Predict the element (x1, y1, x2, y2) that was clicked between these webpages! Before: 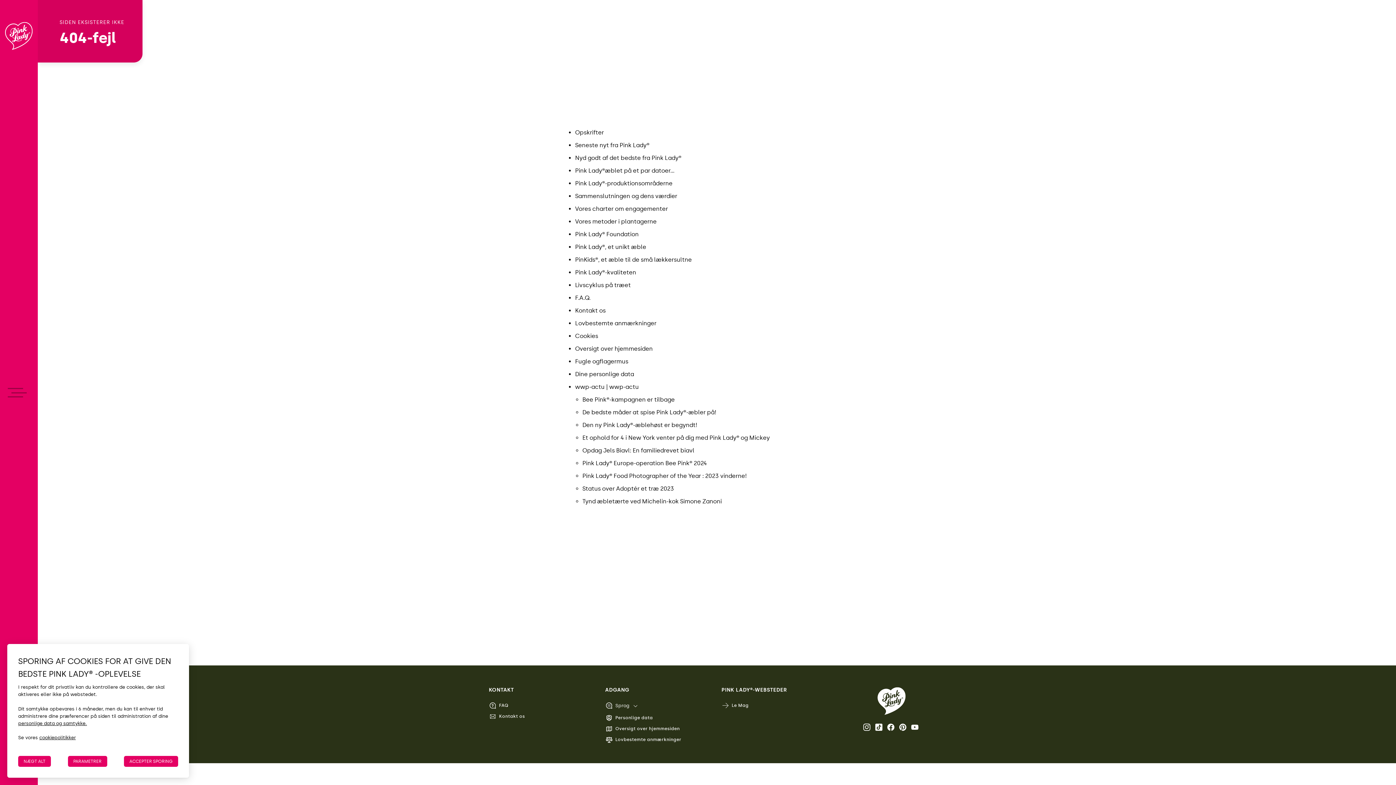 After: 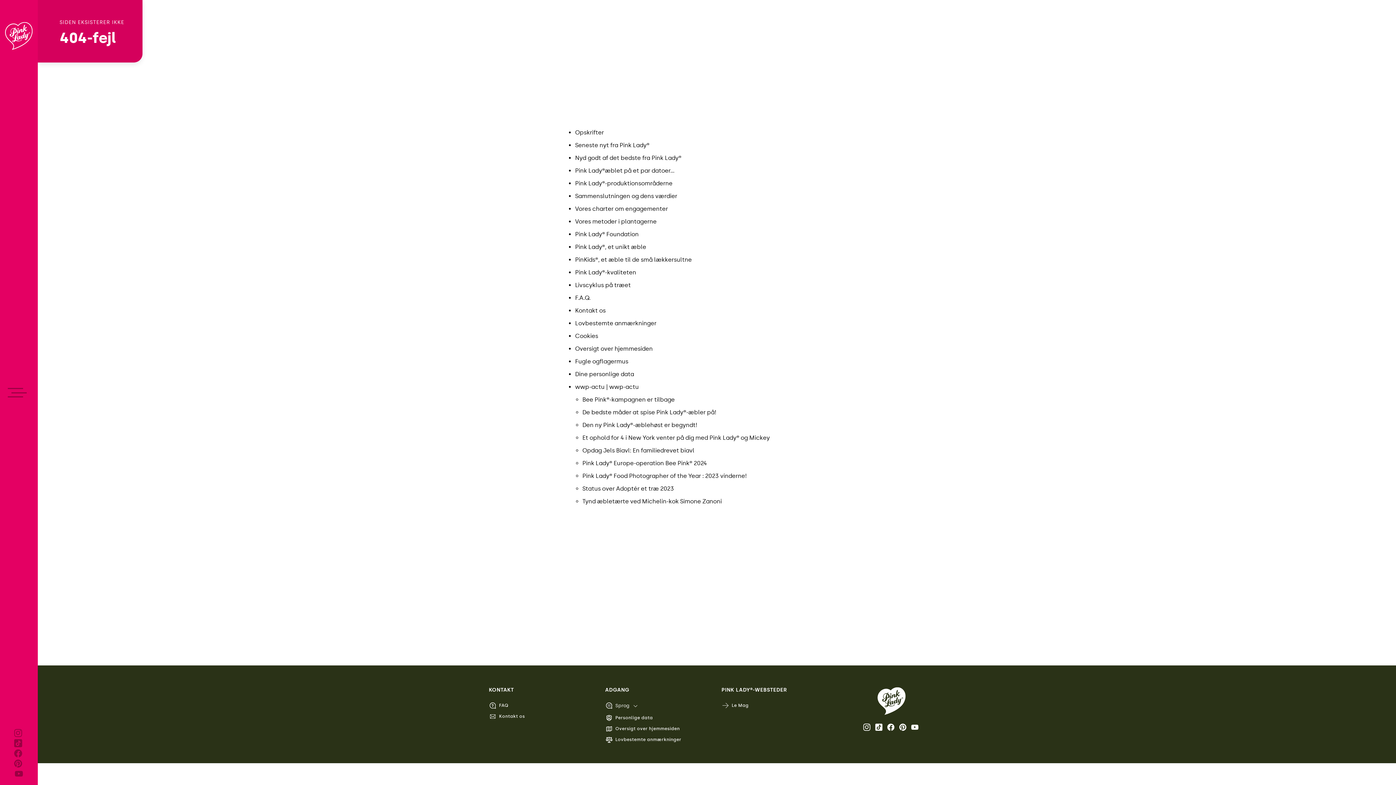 Action: bbox: (124, 756, 178, 767) label: ACCEPTER SPORING